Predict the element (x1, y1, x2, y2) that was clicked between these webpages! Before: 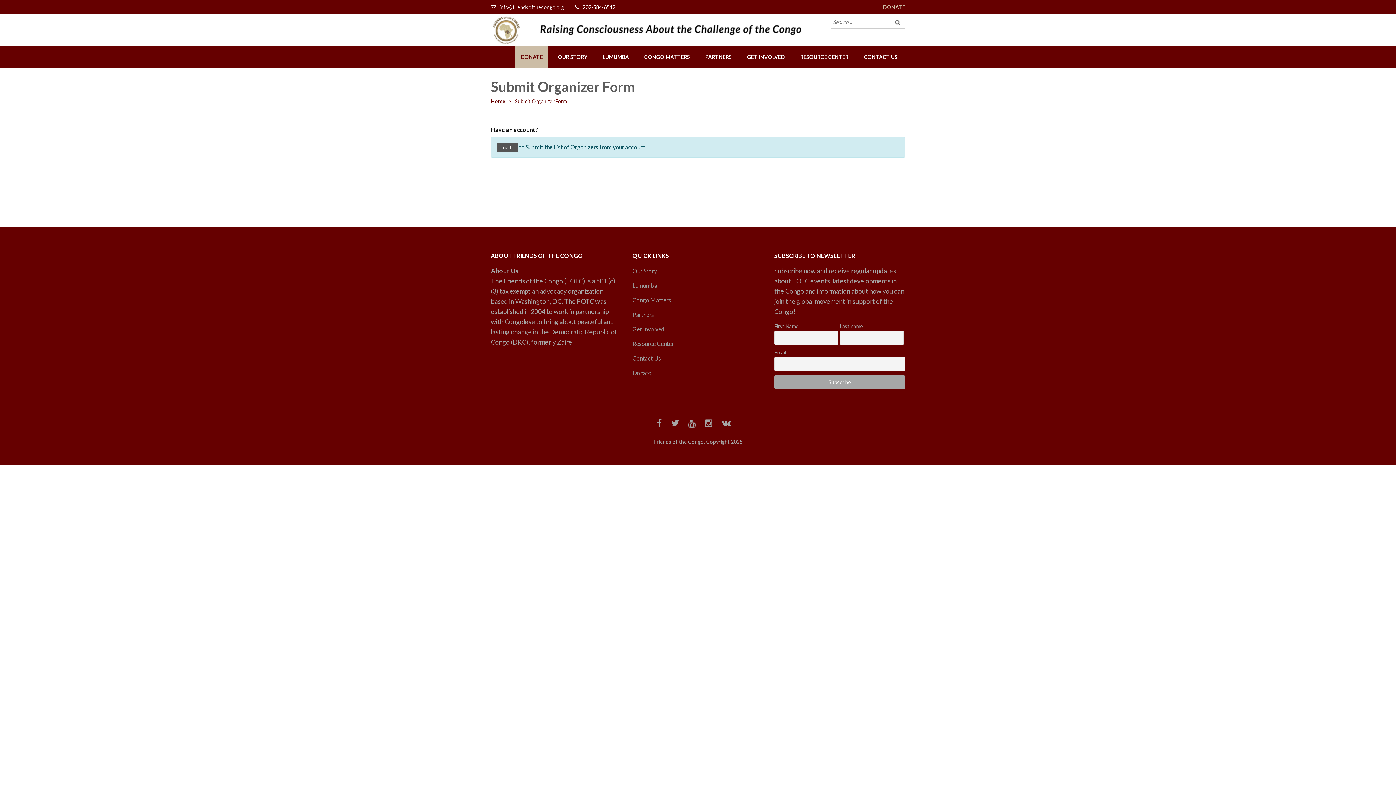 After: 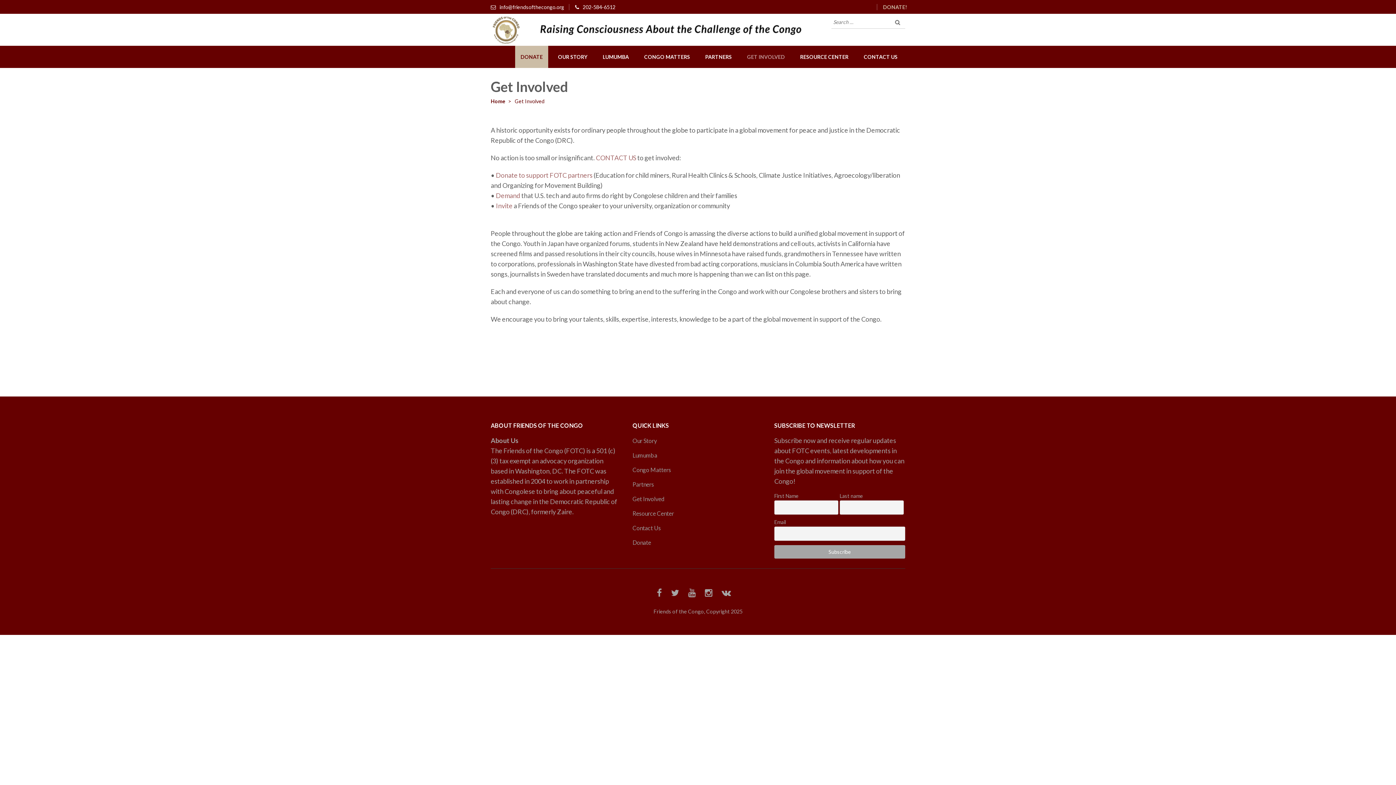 Action: bbox: (632, 325, 664, 332) label: Get Involved